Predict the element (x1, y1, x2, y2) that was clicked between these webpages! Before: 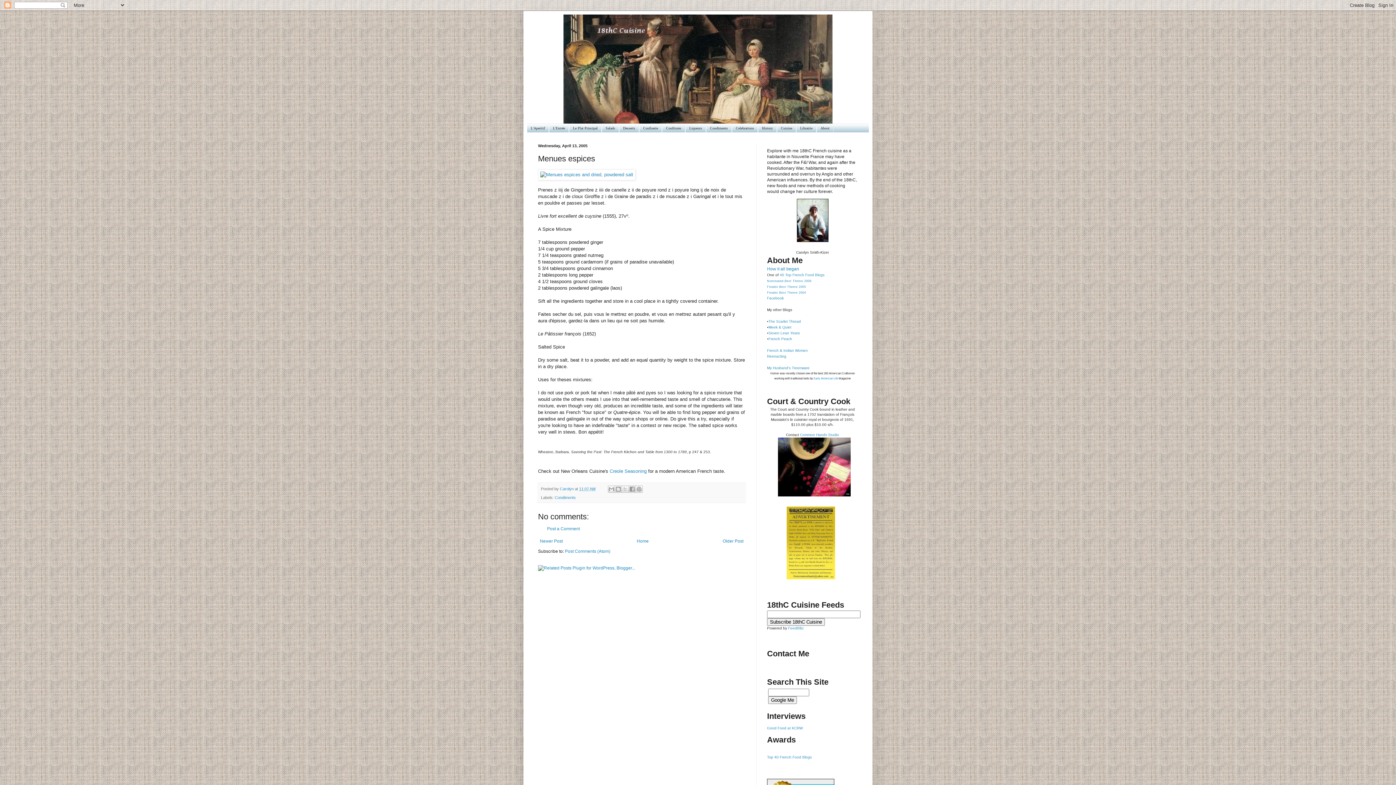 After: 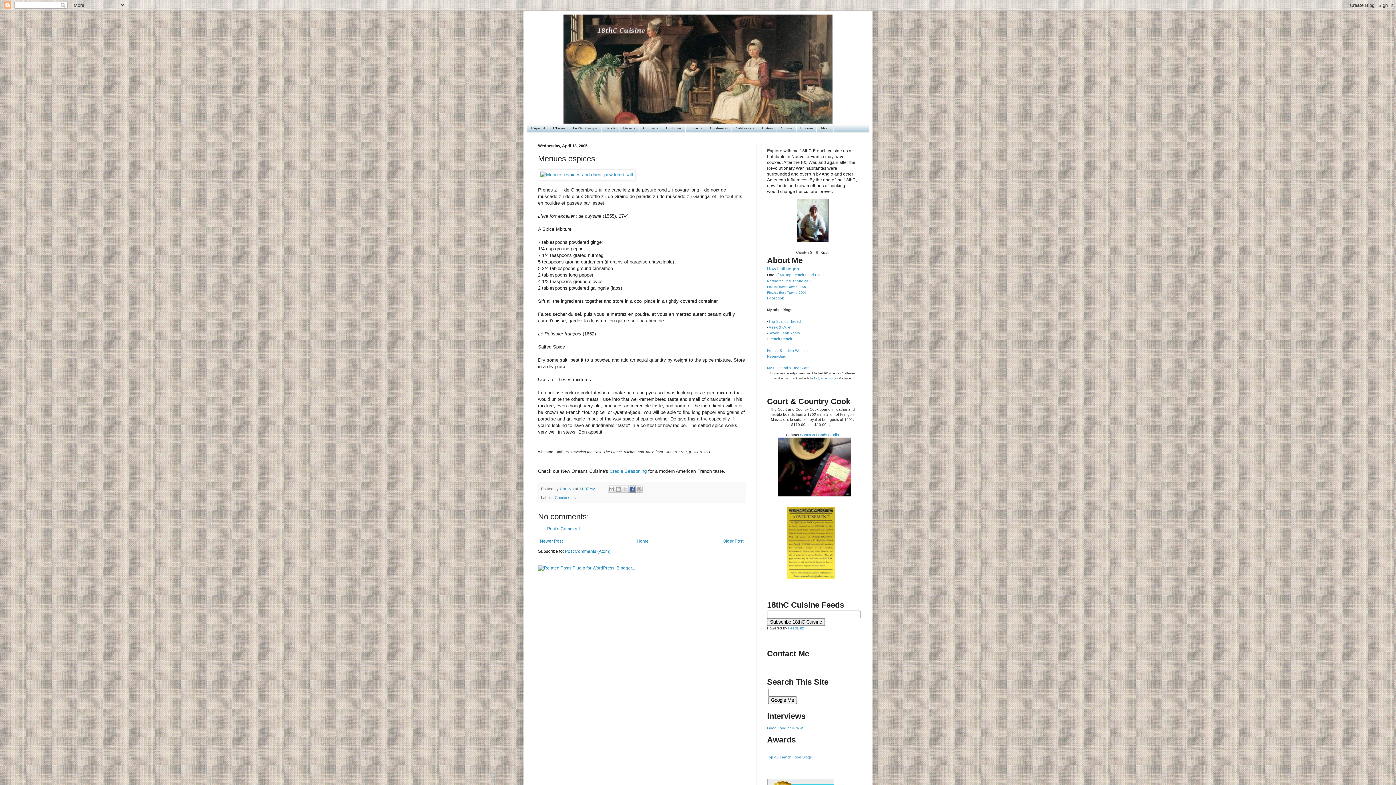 Action: bbox: (628, 485, 636, 493) label: Share to Facebook